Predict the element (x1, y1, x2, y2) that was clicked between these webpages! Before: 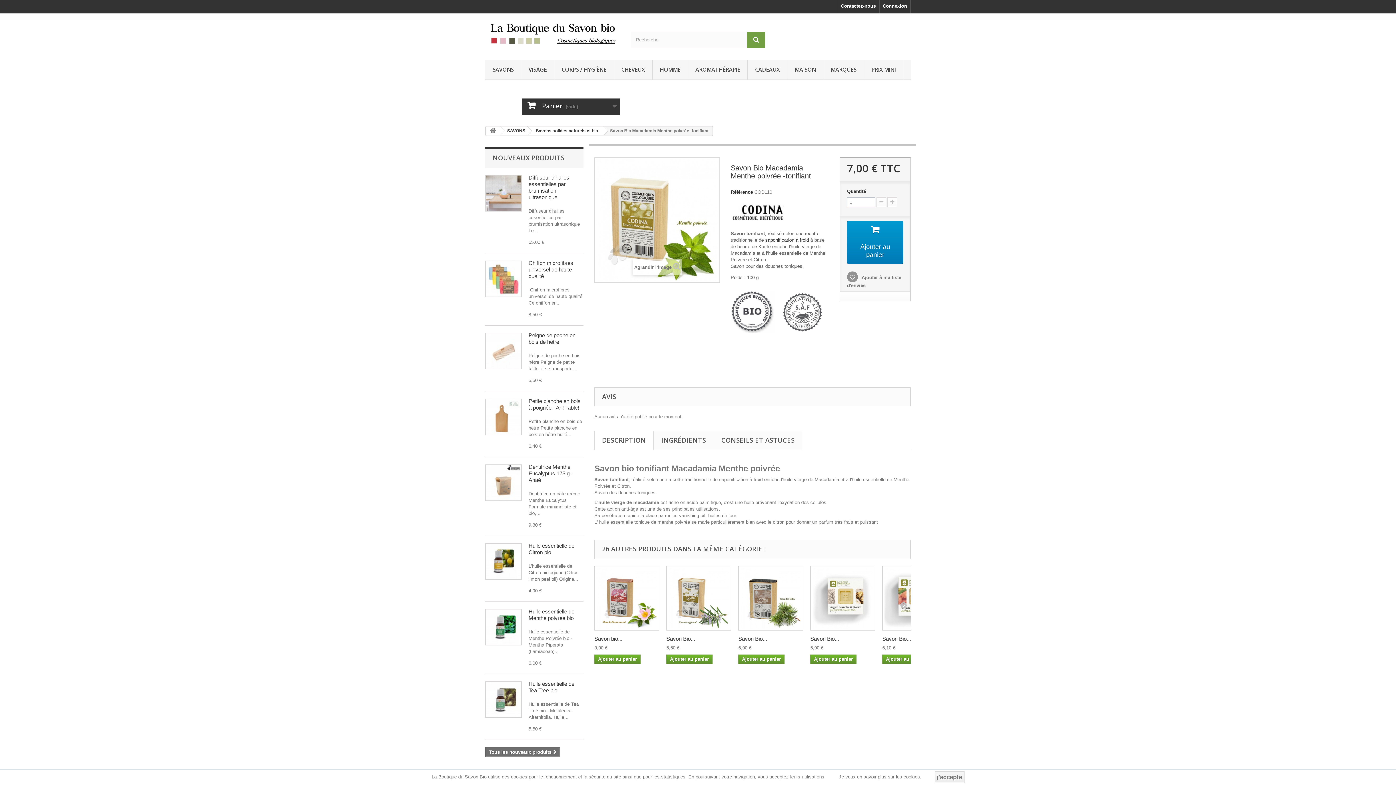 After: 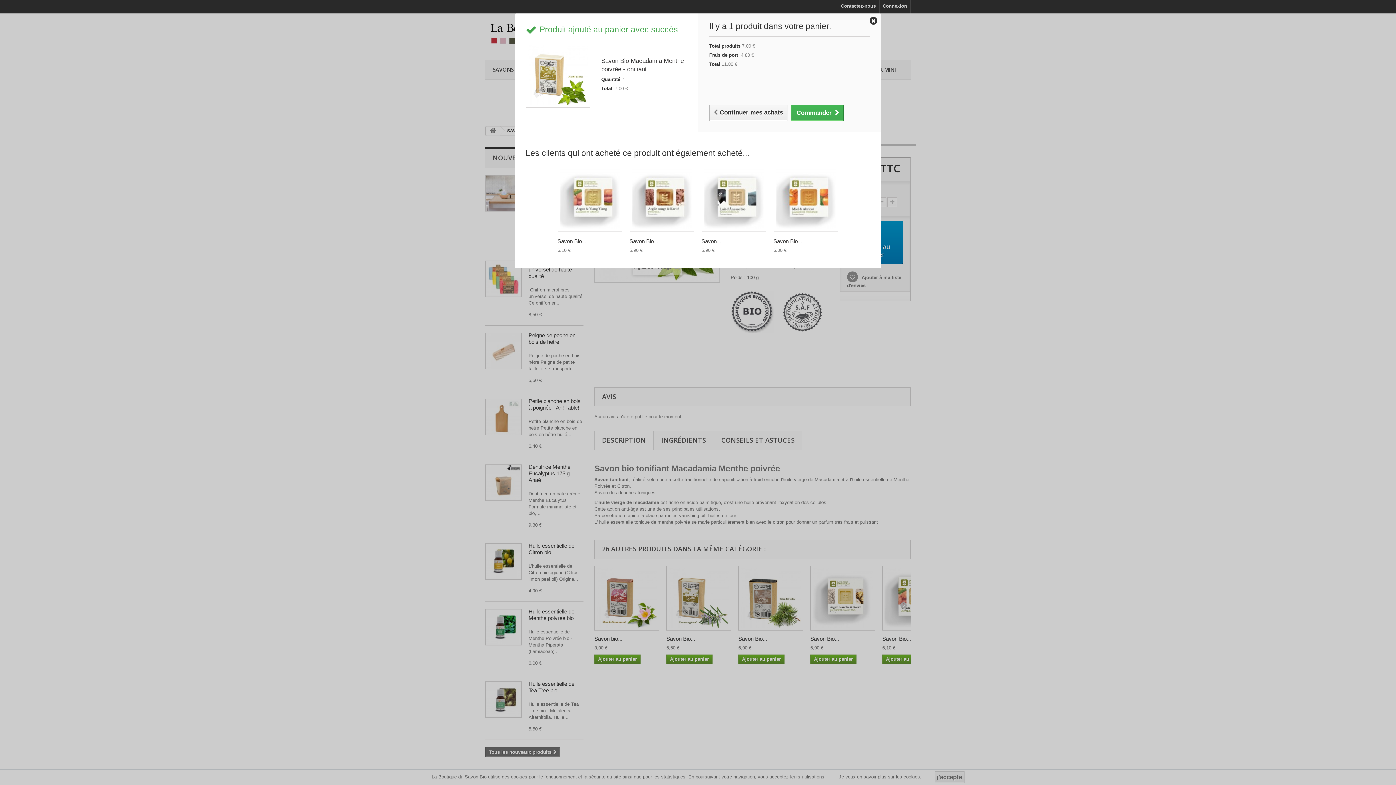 Action: bbox: (847, 220, 903, 264) label: Ajouter au panier